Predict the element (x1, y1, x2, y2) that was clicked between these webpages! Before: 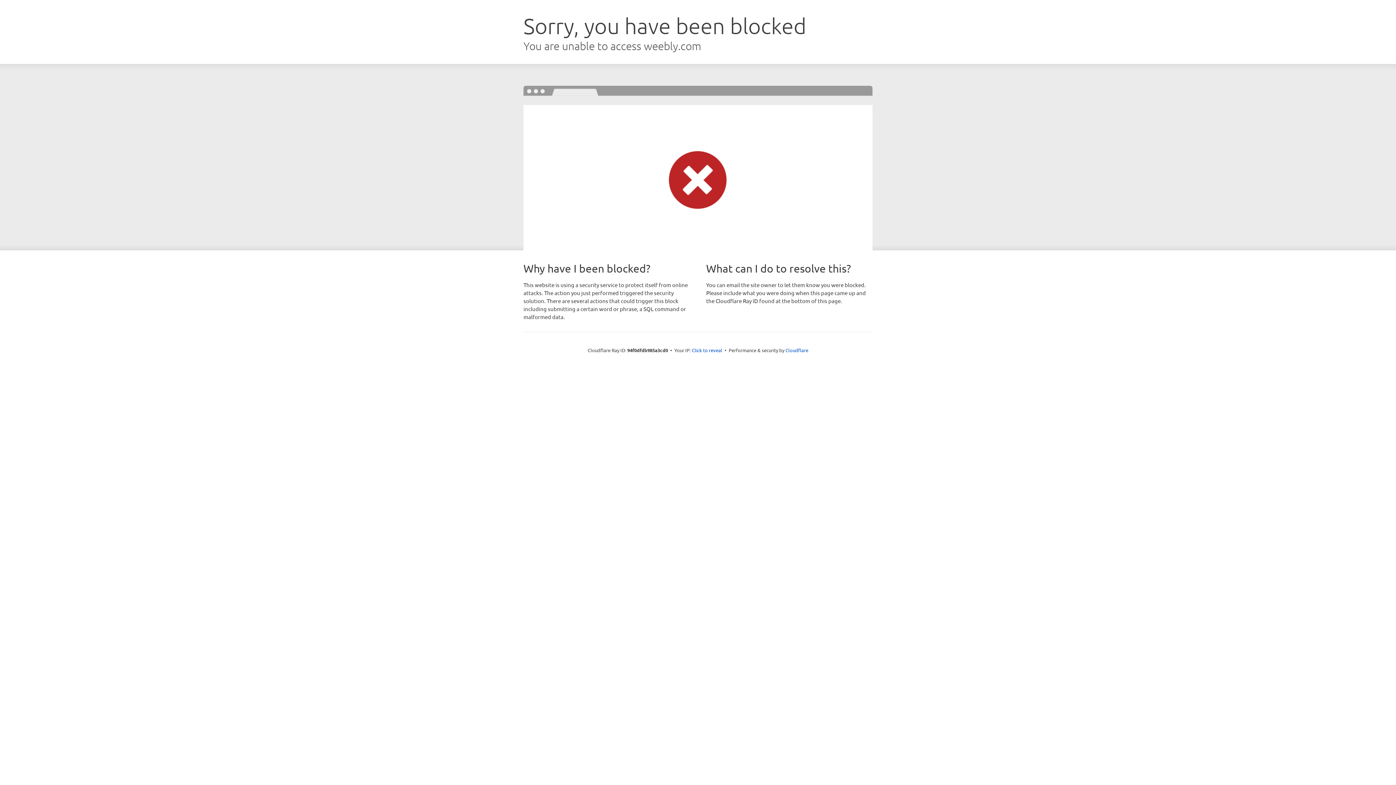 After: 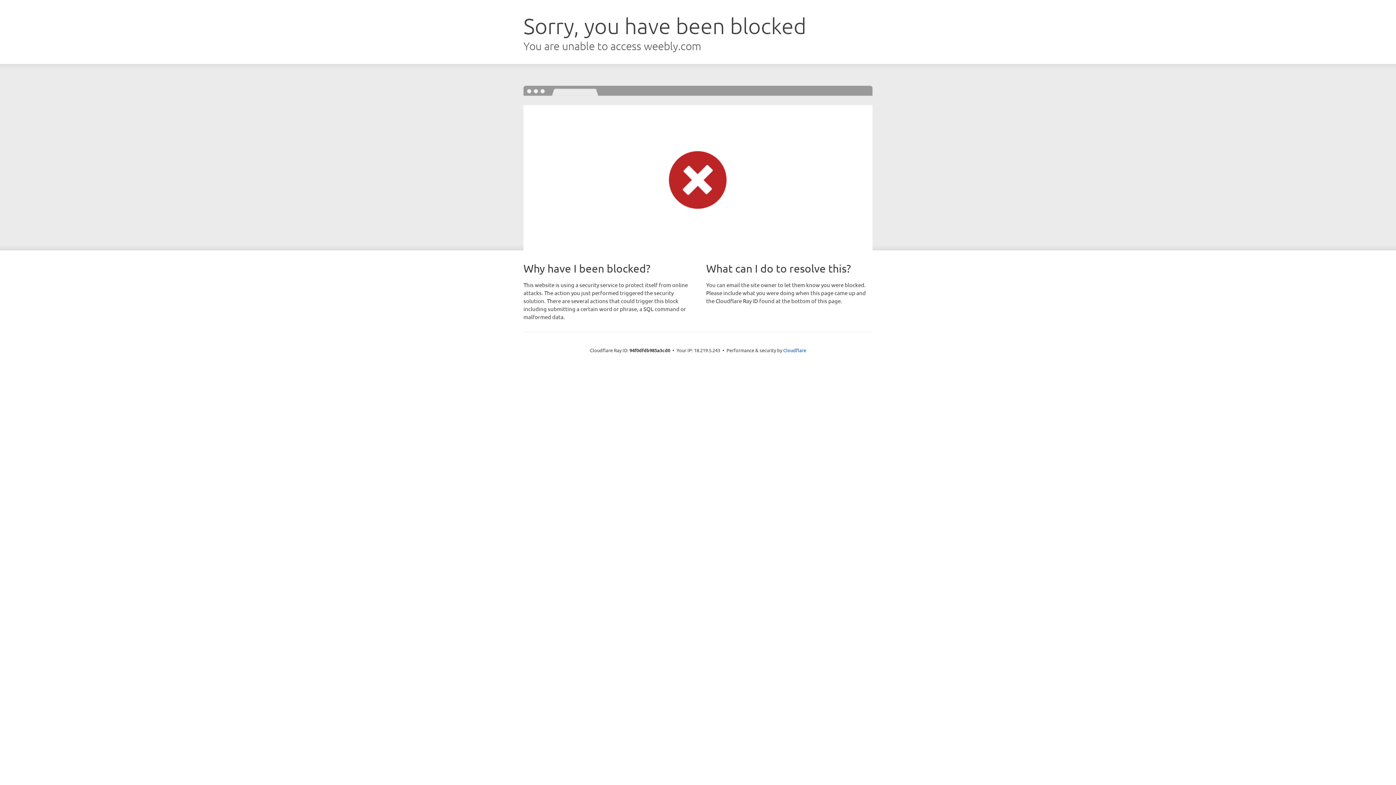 Action: label: Click to reveal bbox: (692, 346, 722, 353)